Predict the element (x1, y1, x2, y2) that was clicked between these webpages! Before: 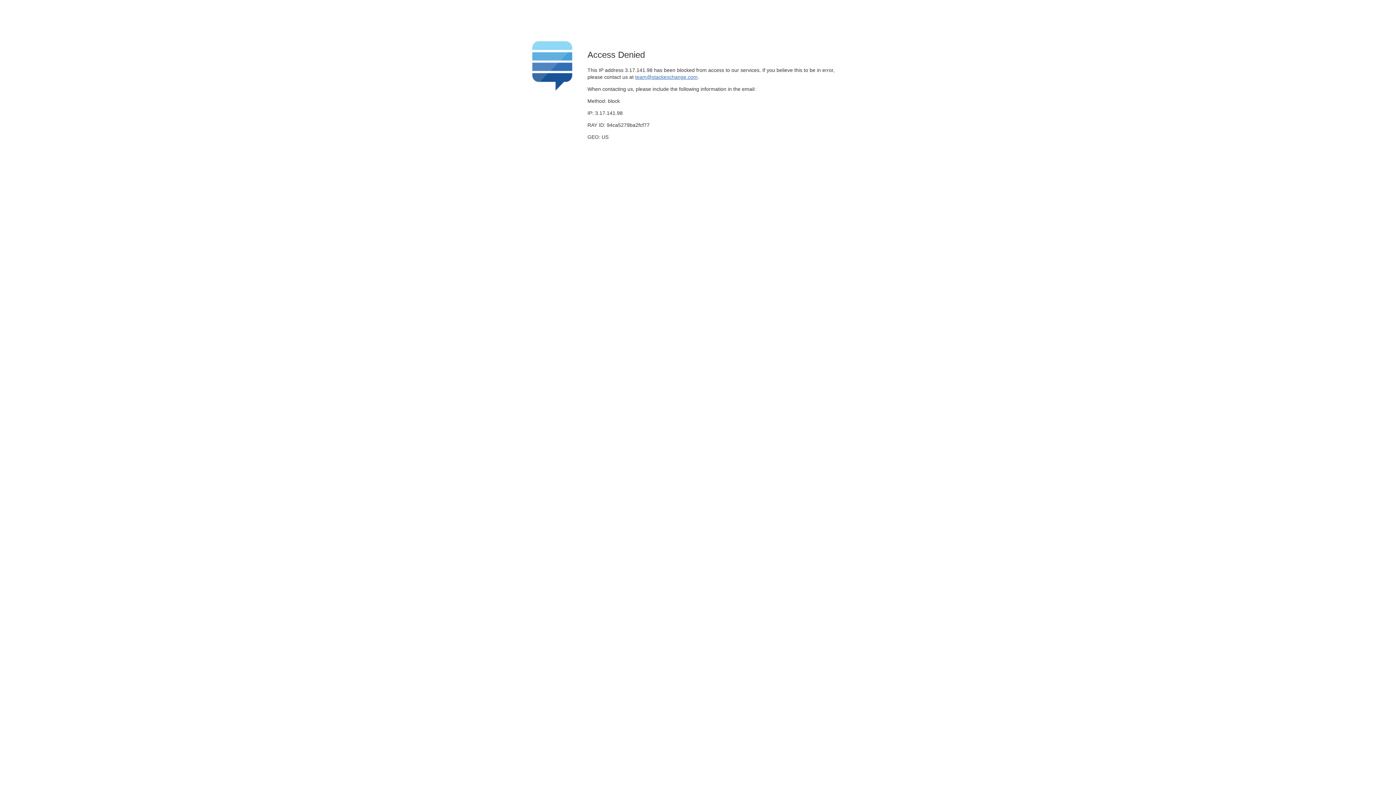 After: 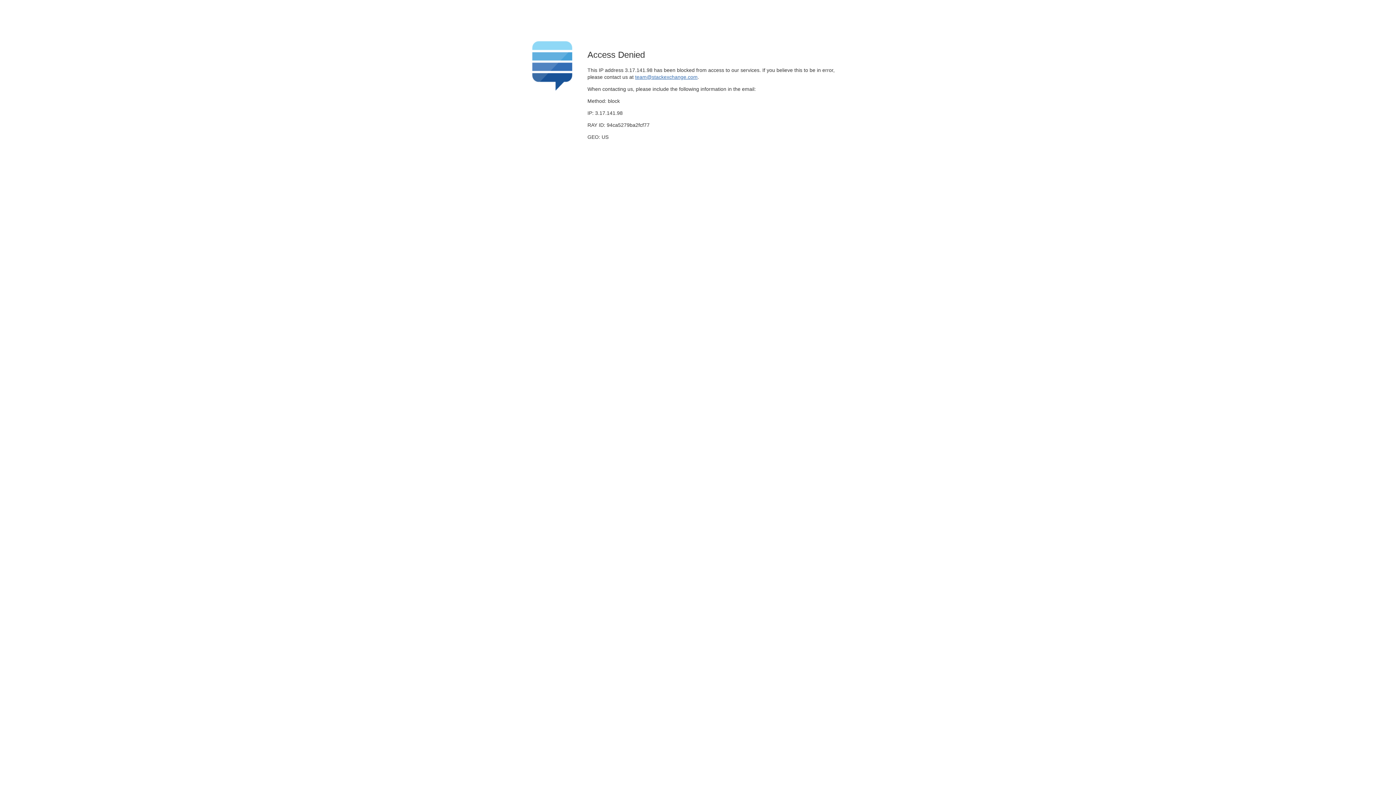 Action: label: team@stackexchange.com bbox: (635, 74, 697, 79)